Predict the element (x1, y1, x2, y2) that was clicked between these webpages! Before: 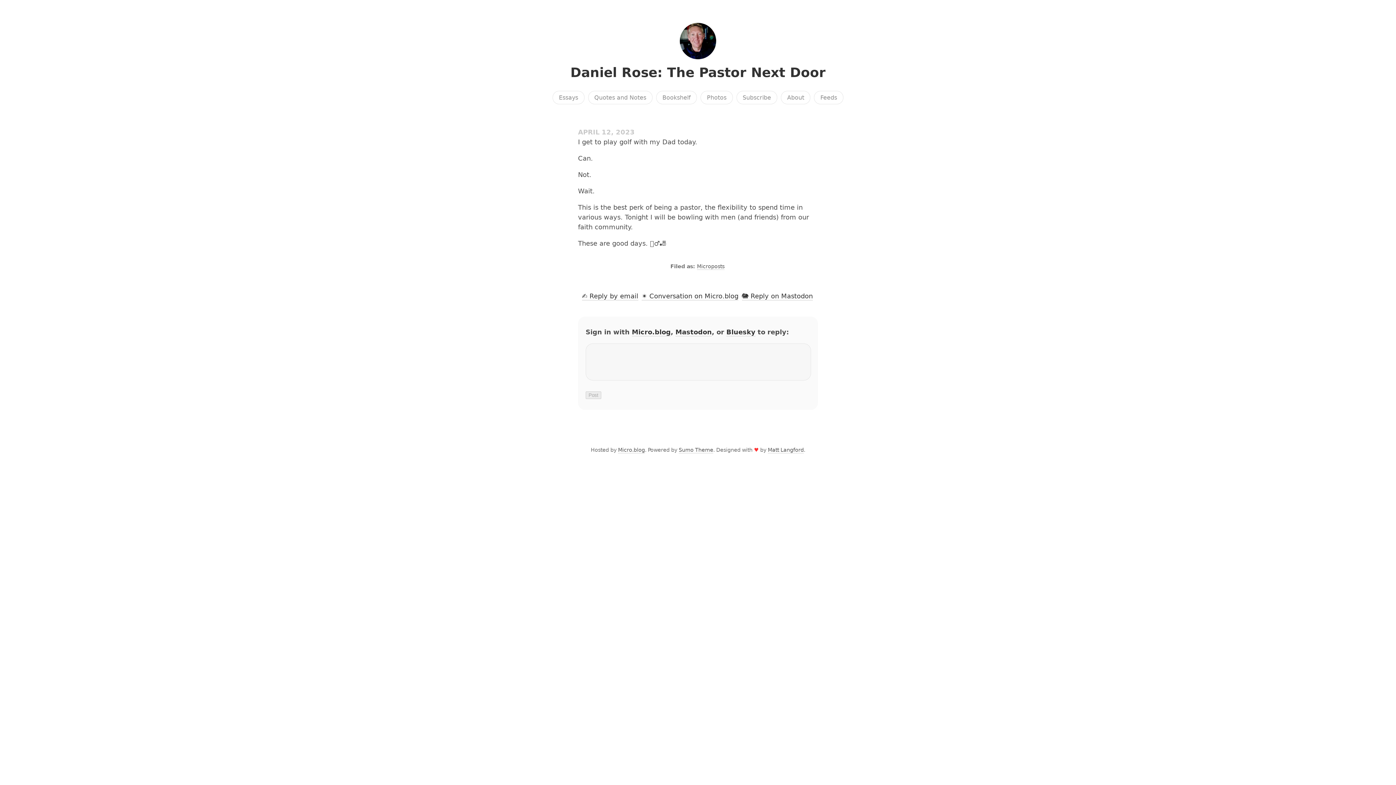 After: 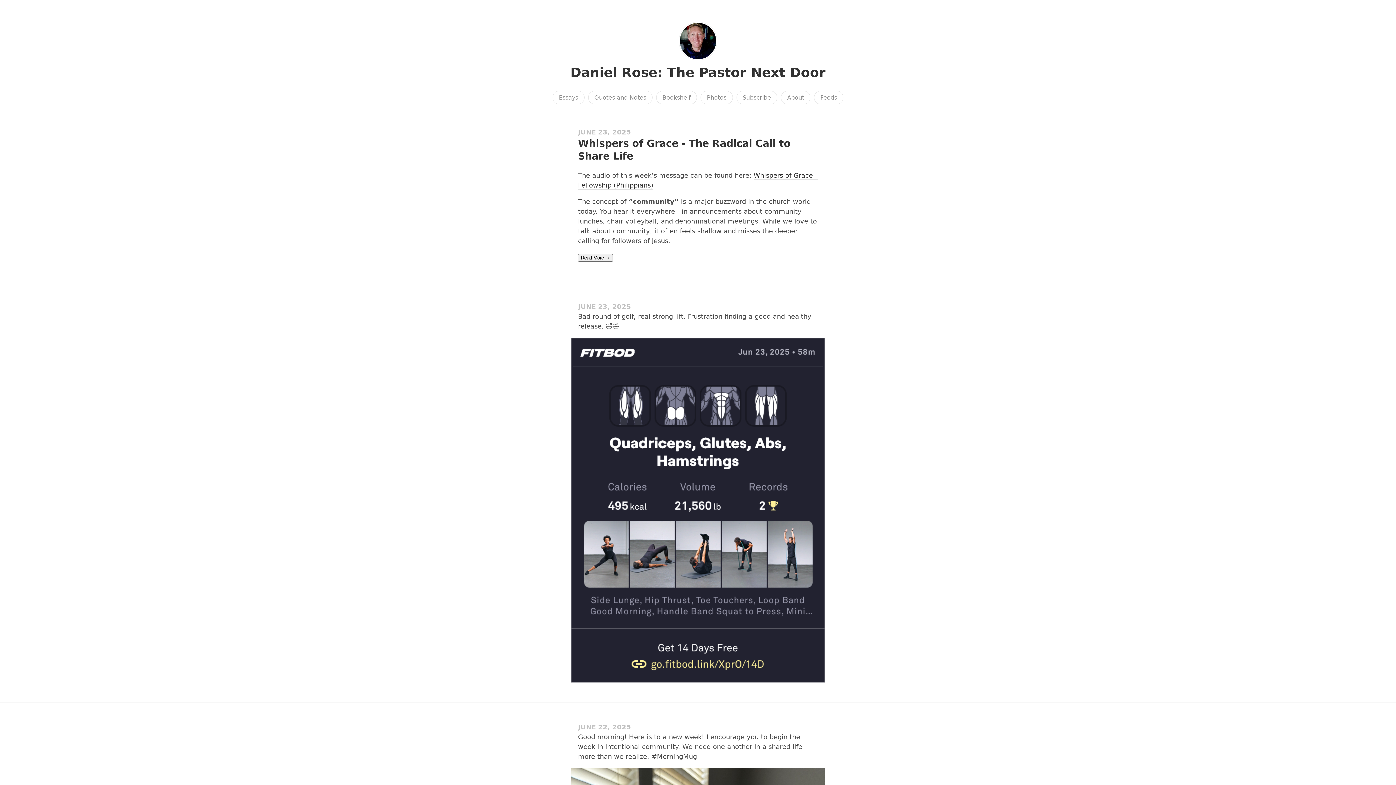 Action: label: Daniel Rose: The Pastor Next Door bbox: (570, 65, 825, 80)